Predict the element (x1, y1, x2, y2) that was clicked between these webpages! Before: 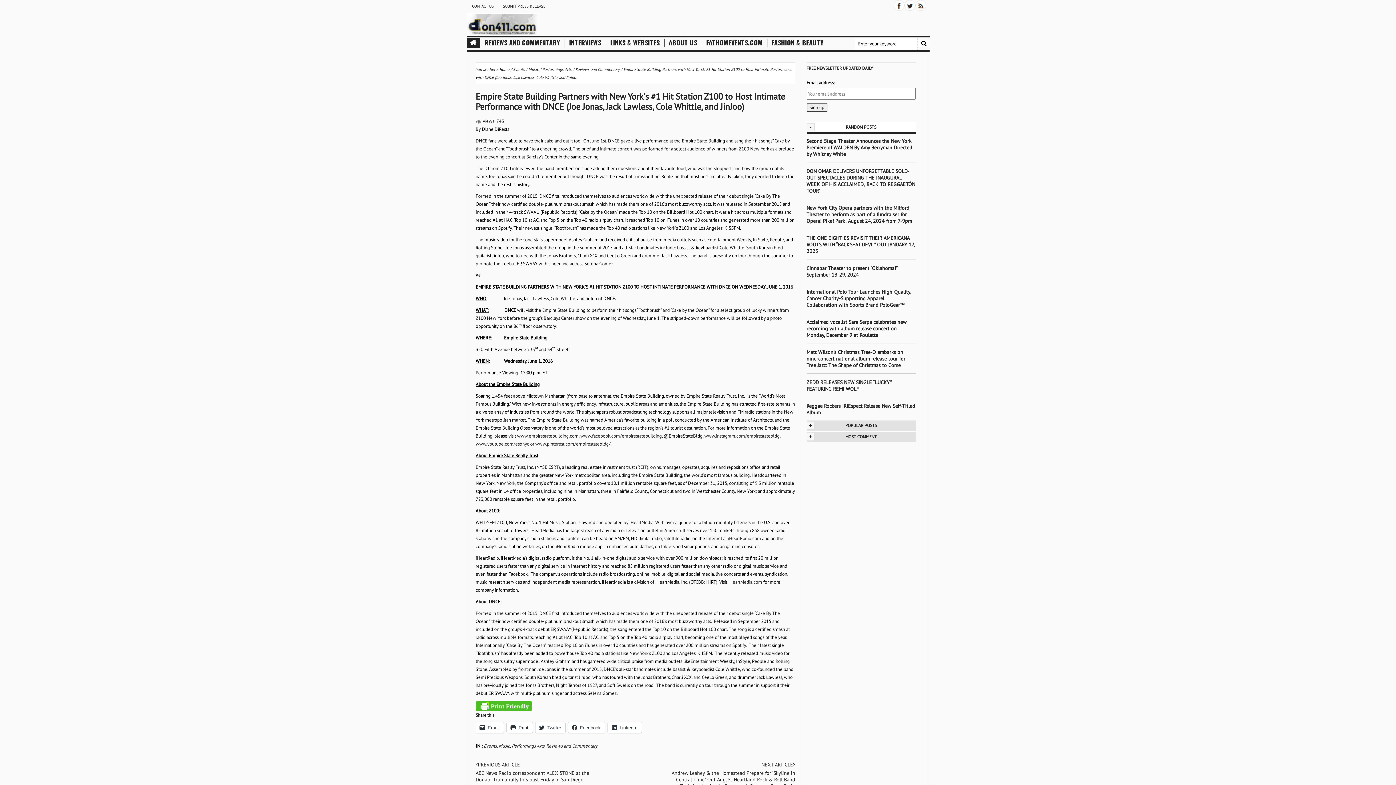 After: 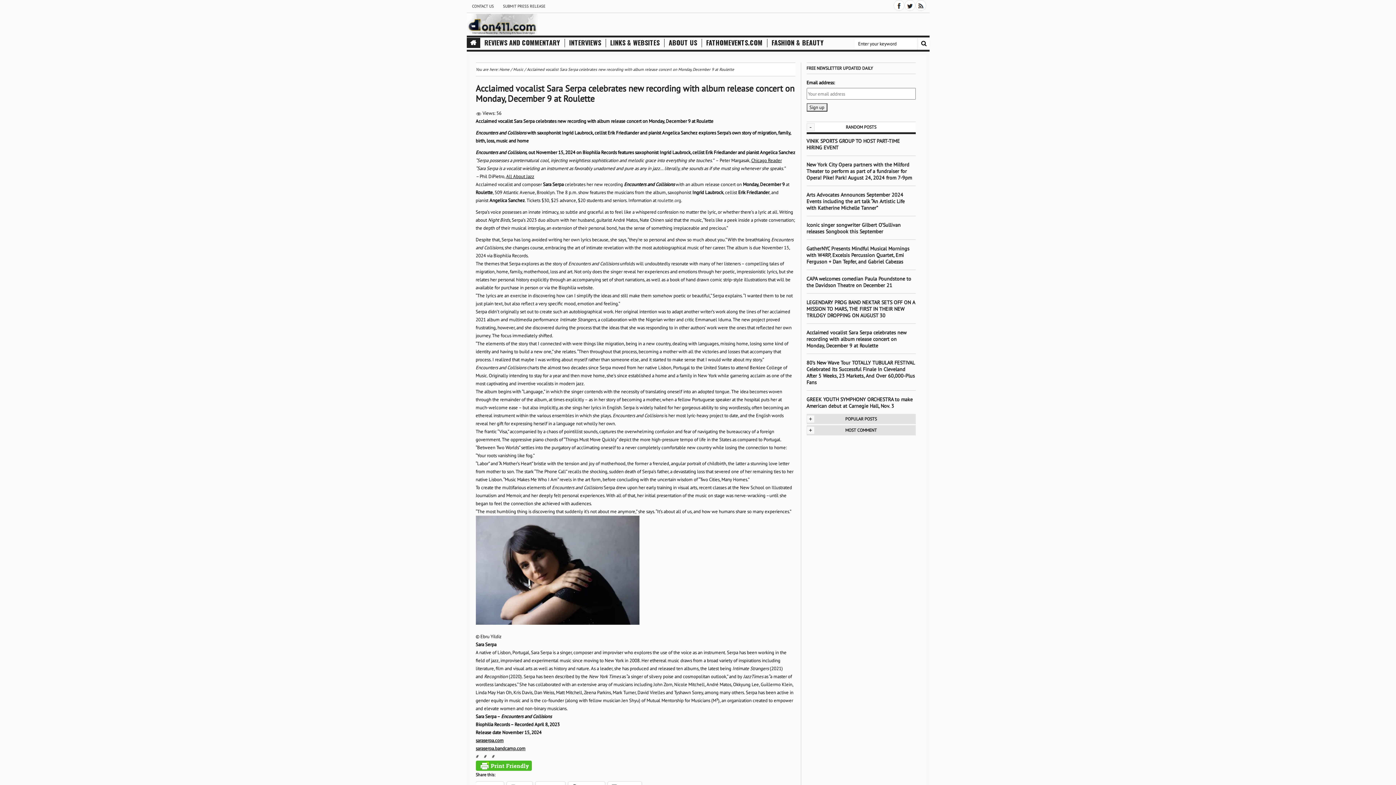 Action: label: Acclaimed vocalist Sara Serpa celebrates new recording with album release concert on Monday, December 9 at Roulette bbox: (806, 318, 906, 338)